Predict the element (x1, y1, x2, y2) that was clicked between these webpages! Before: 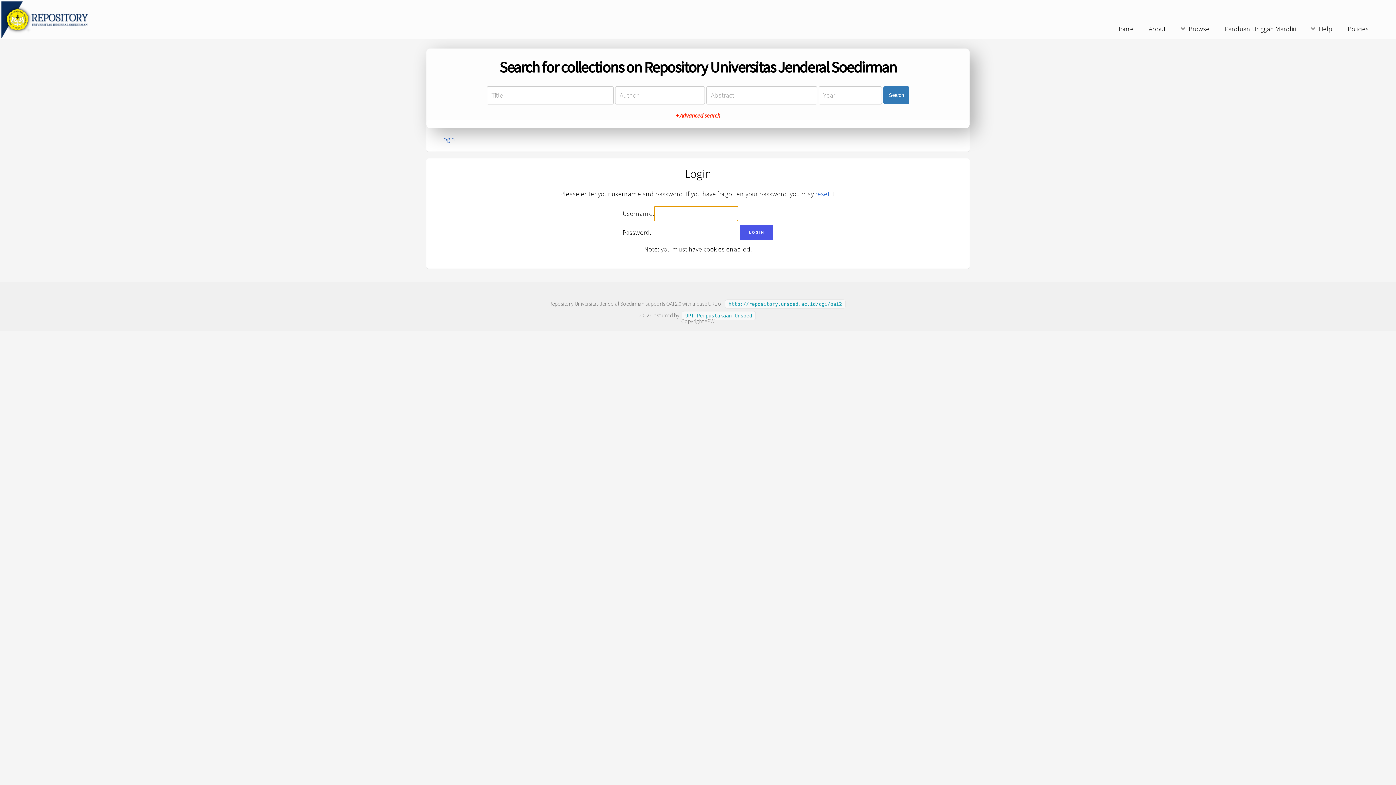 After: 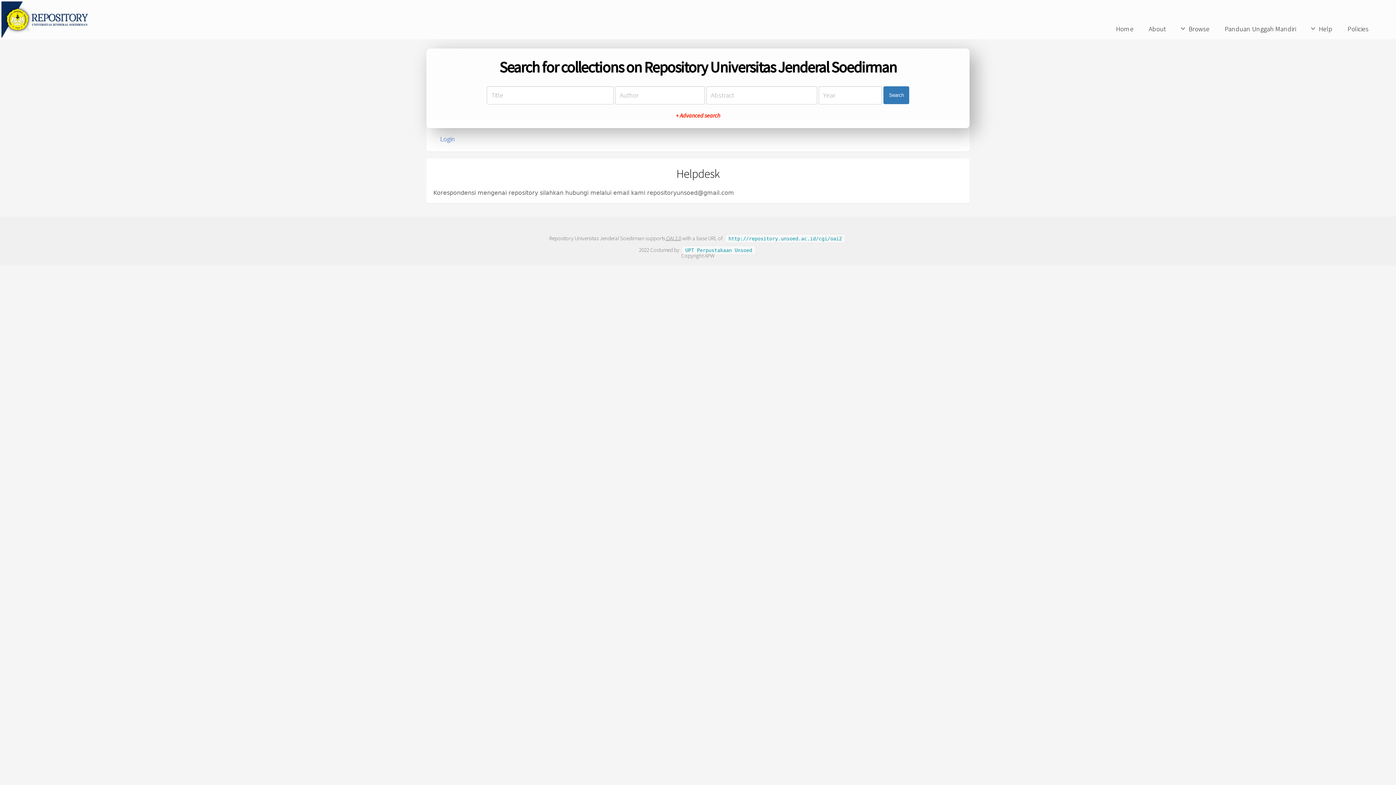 Action: label: About bbox: (1142, 22, 1172, 36)